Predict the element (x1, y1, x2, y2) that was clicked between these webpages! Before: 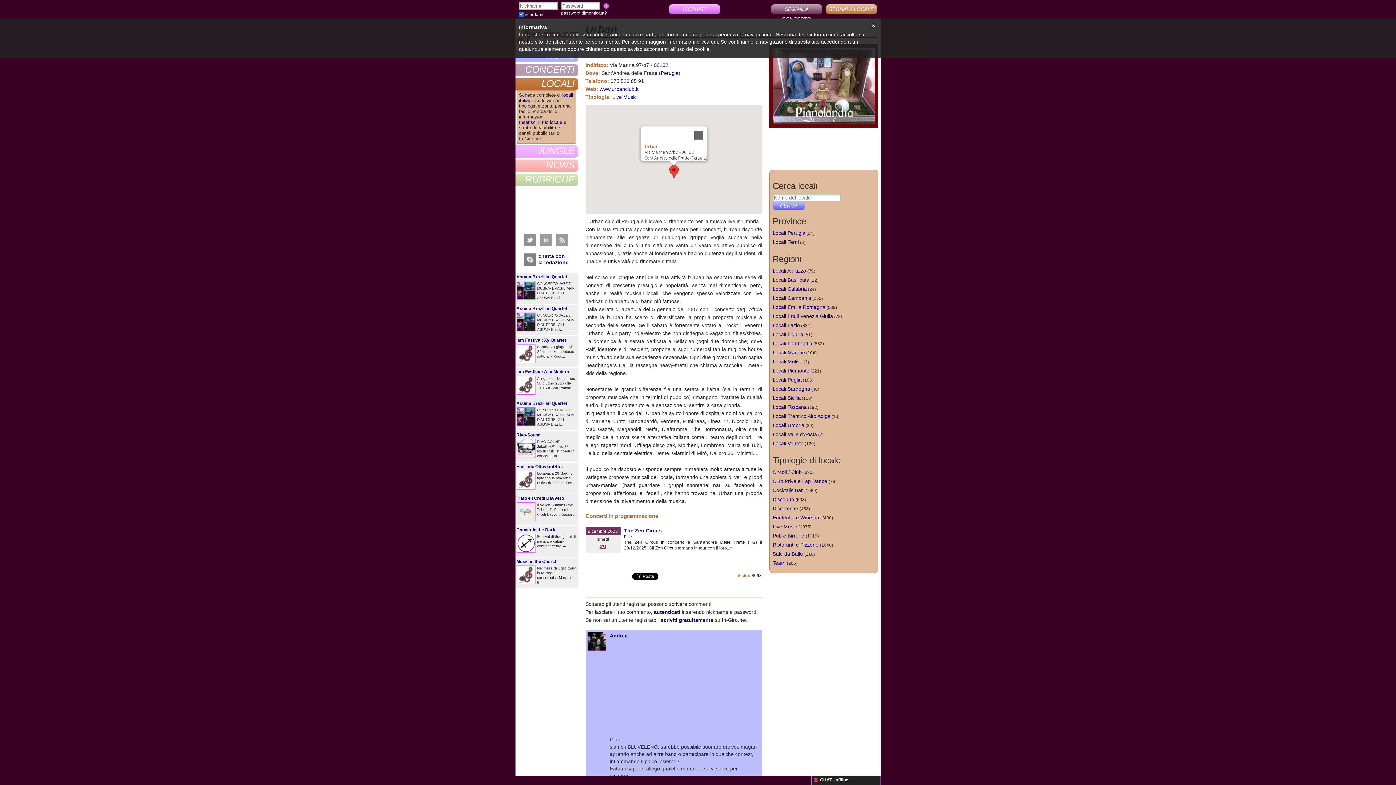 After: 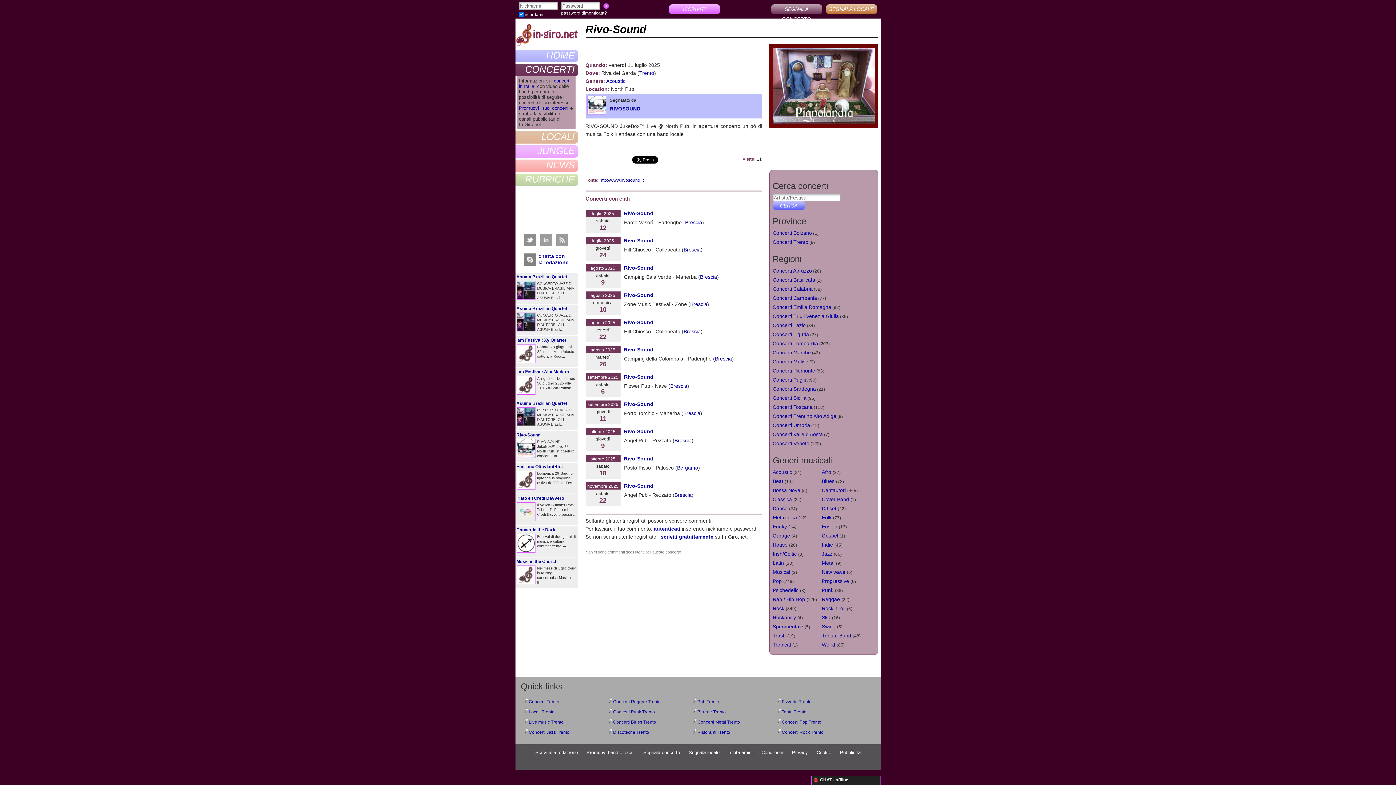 Action: label: Rivo-Sound
RIVO-SOUND JukeBox™ Live @ North Pub: in apertura concerto un ... bbox: (515, 431, 578, 462)